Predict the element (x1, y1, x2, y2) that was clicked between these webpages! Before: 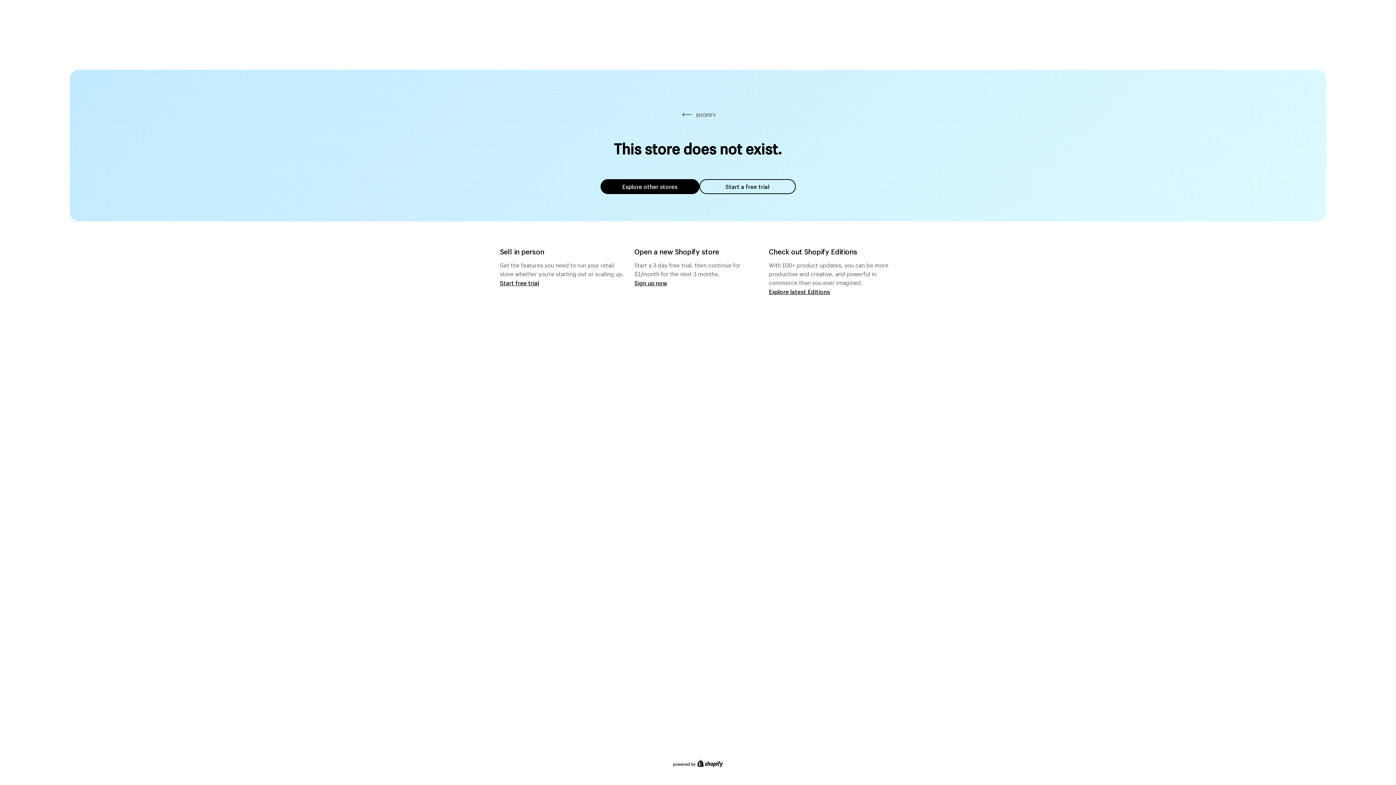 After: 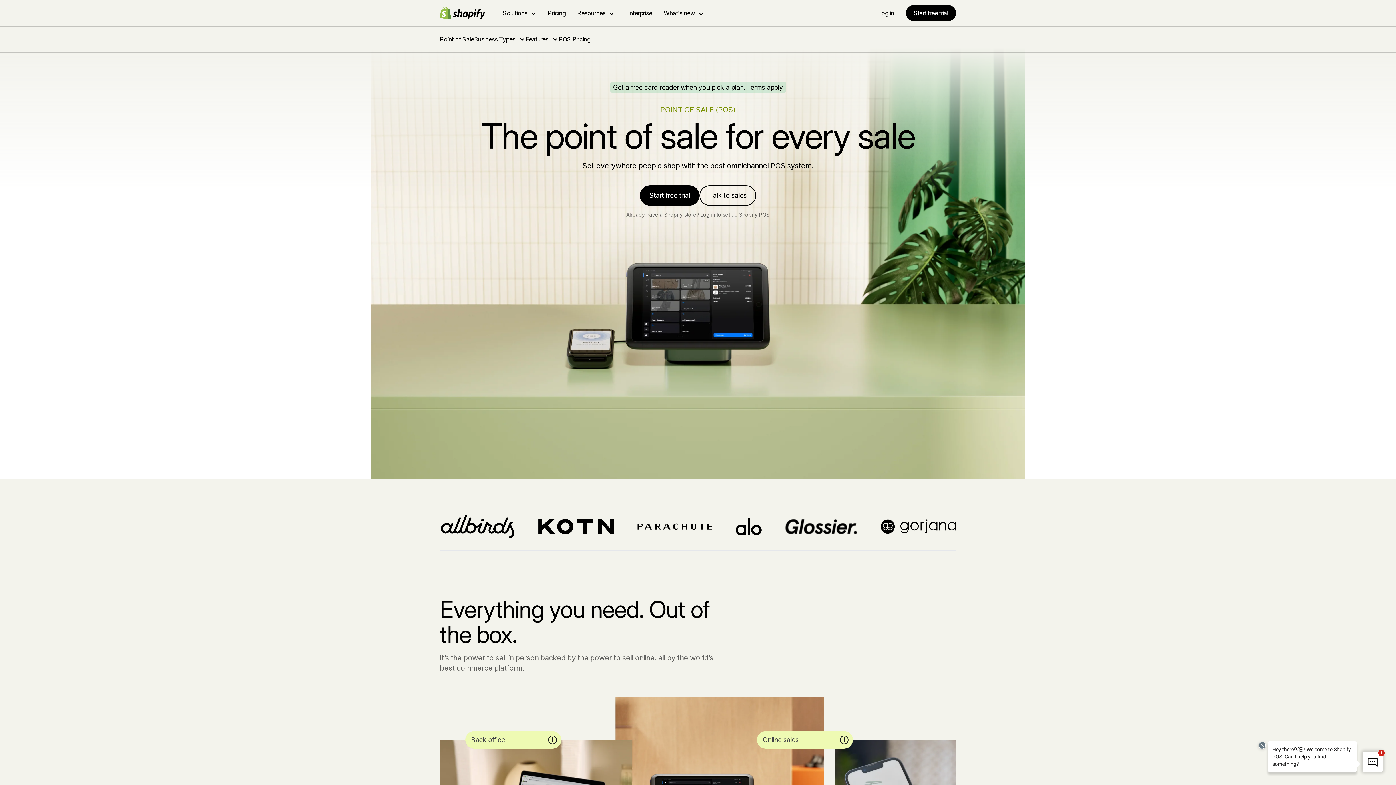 Action: bbox: (500, 279, 539, 286) label: Start free trial